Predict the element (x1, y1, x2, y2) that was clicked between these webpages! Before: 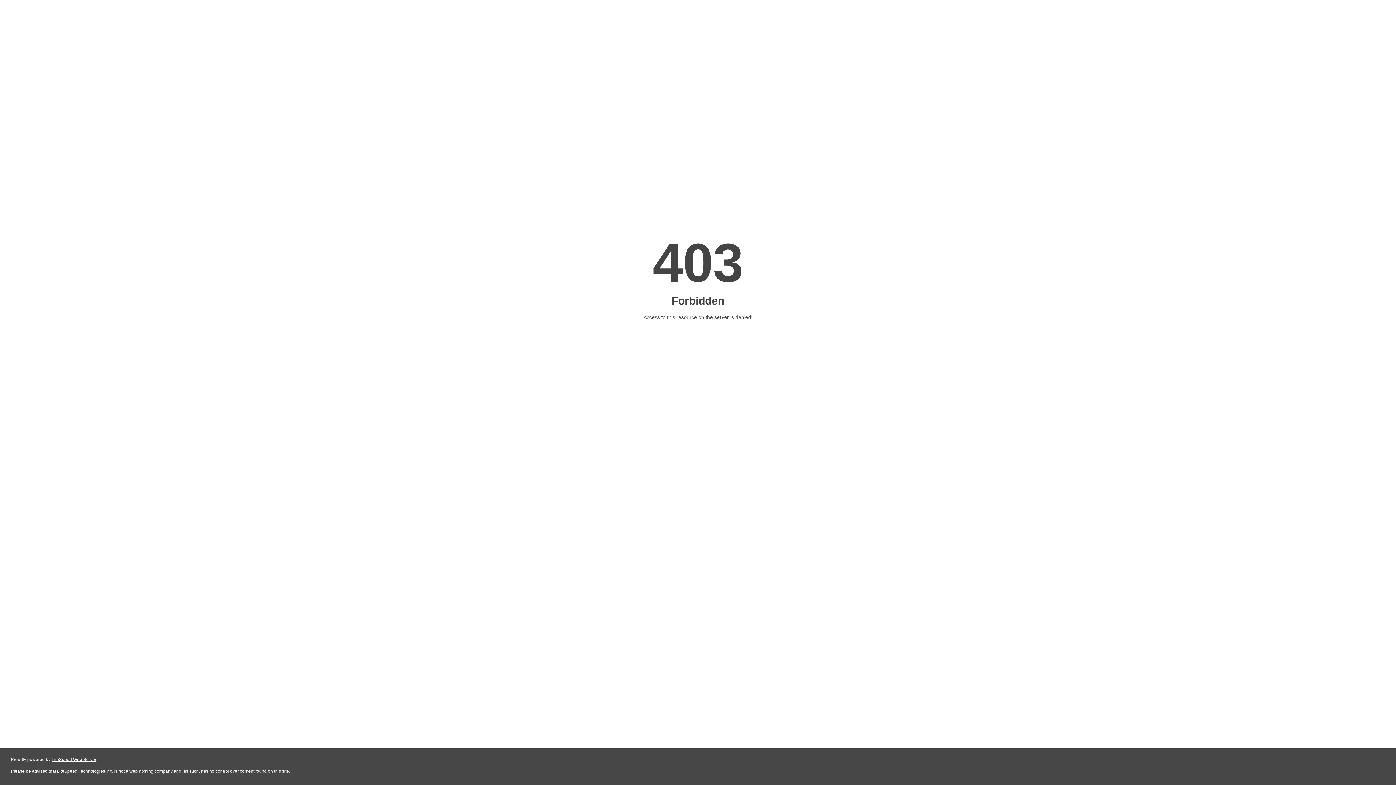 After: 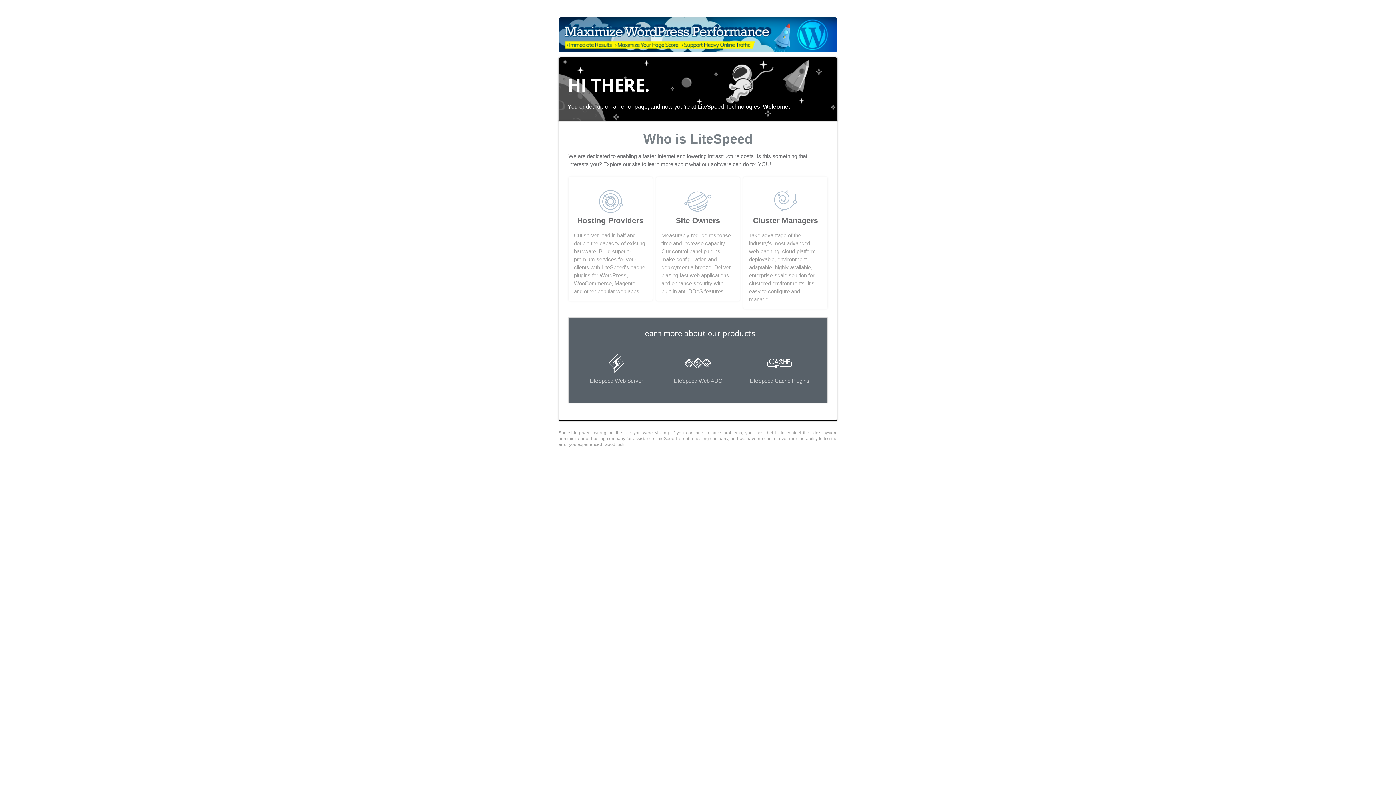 Action: bbox: (51, 757, 96, 762) label: LiteSpeed Web Server